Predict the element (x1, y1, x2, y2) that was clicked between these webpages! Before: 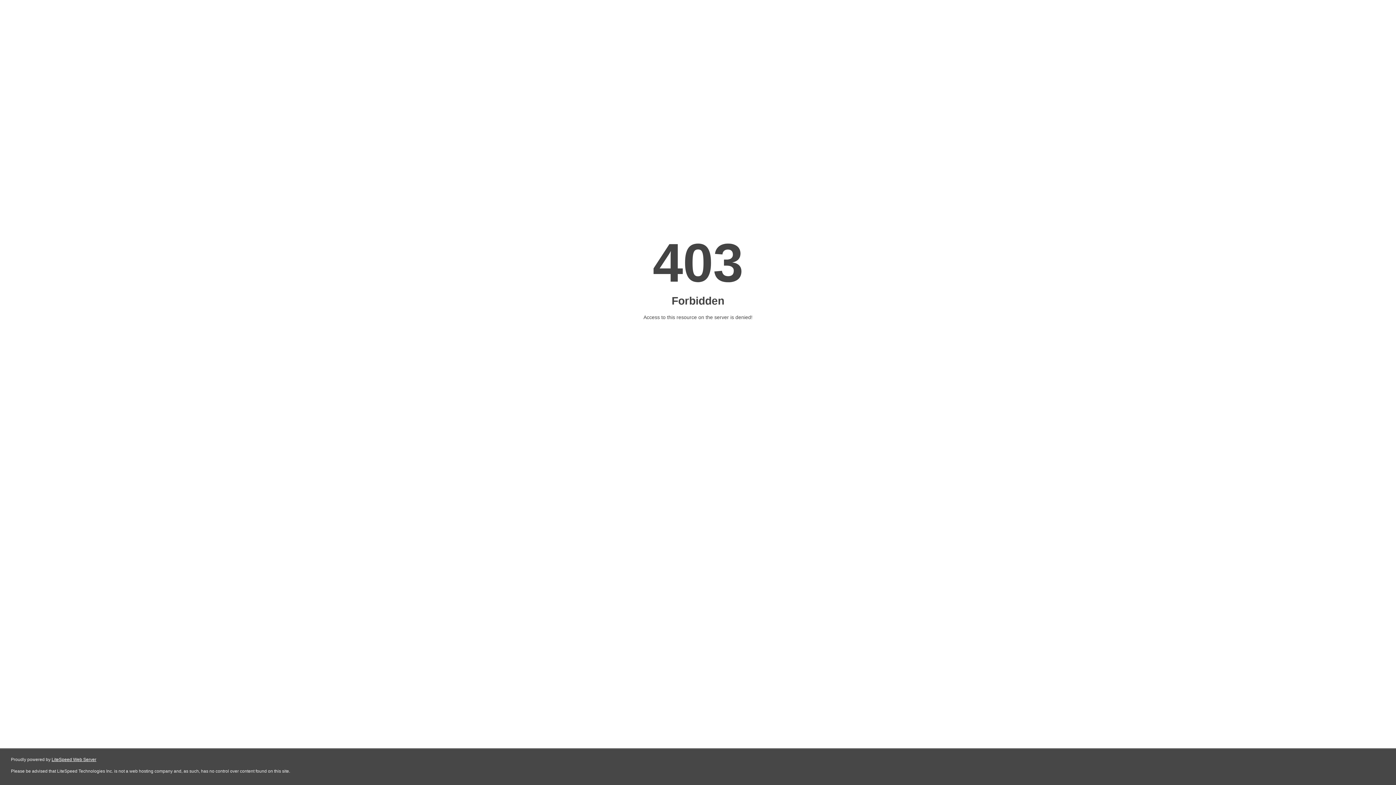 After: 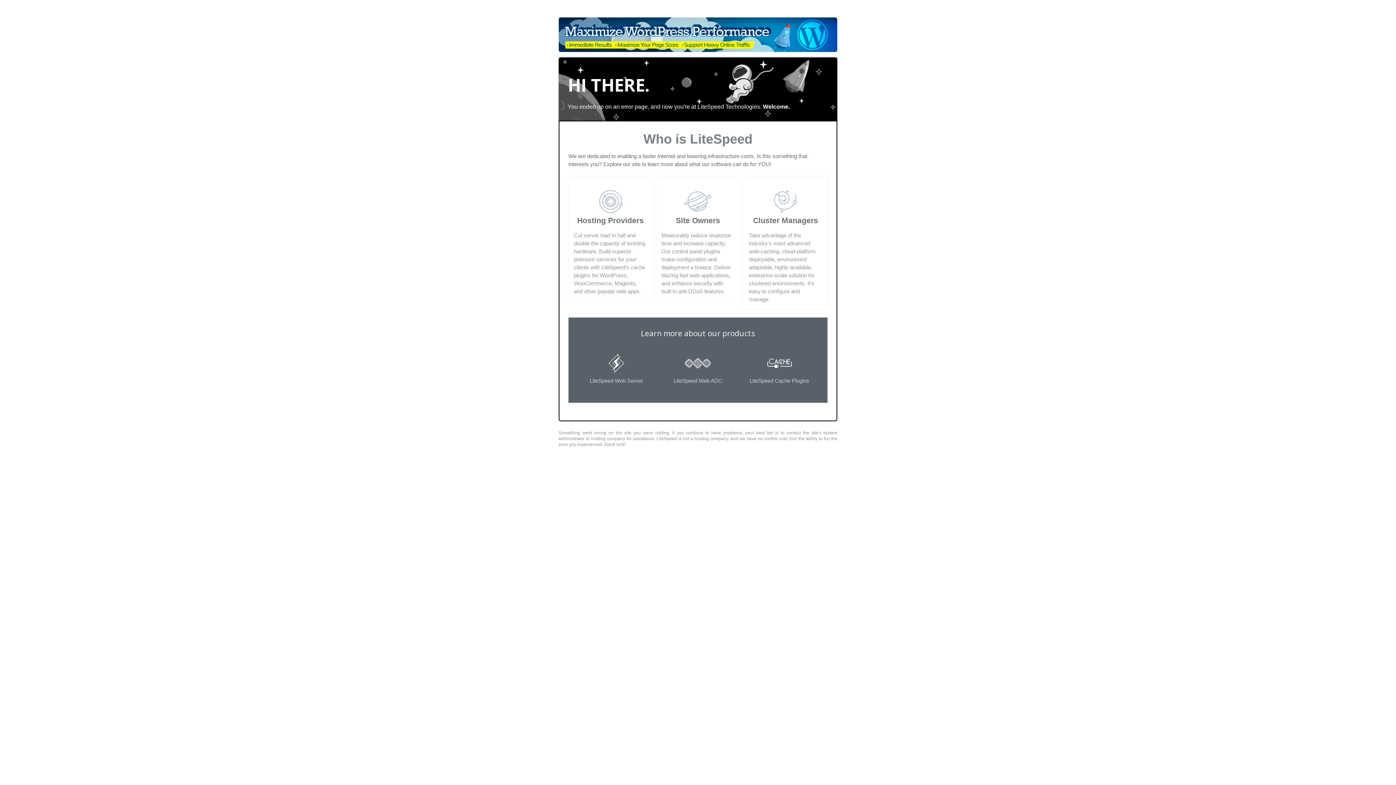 Action: label: LiteSpeed Web Server bbox: (51, 757, 96, 762)